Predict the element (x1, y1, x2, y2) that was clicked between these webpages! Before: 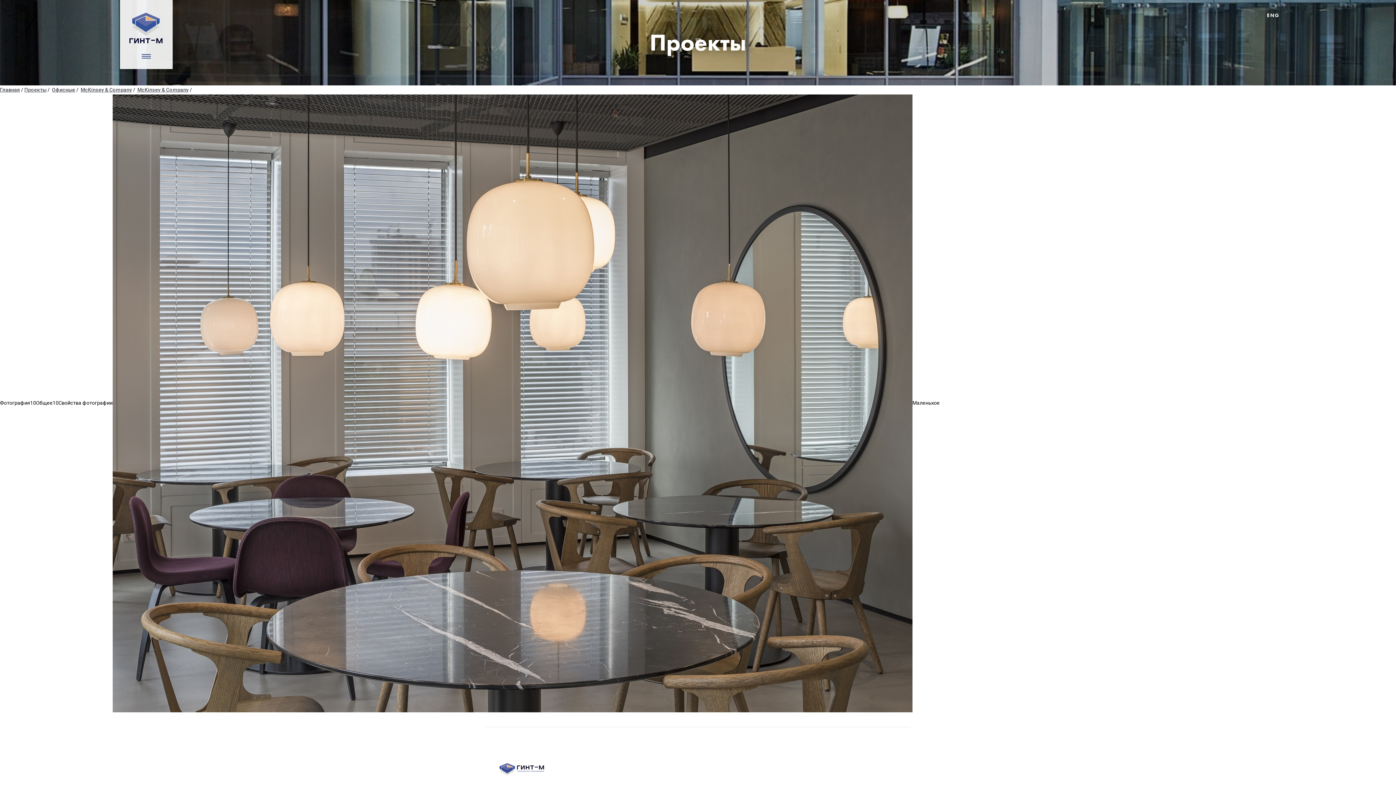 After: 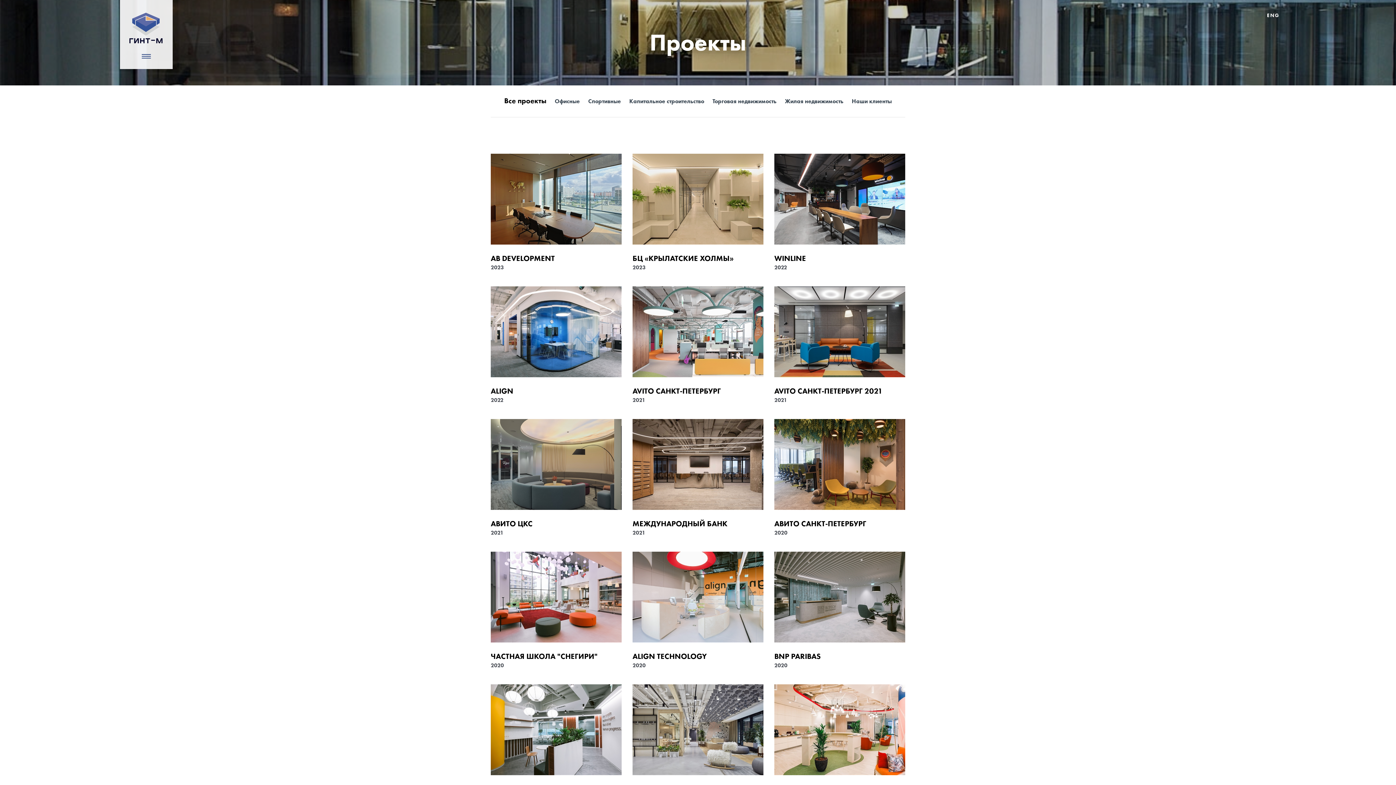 Action: label: Проекты bbox: (24, 86, 46, 92)